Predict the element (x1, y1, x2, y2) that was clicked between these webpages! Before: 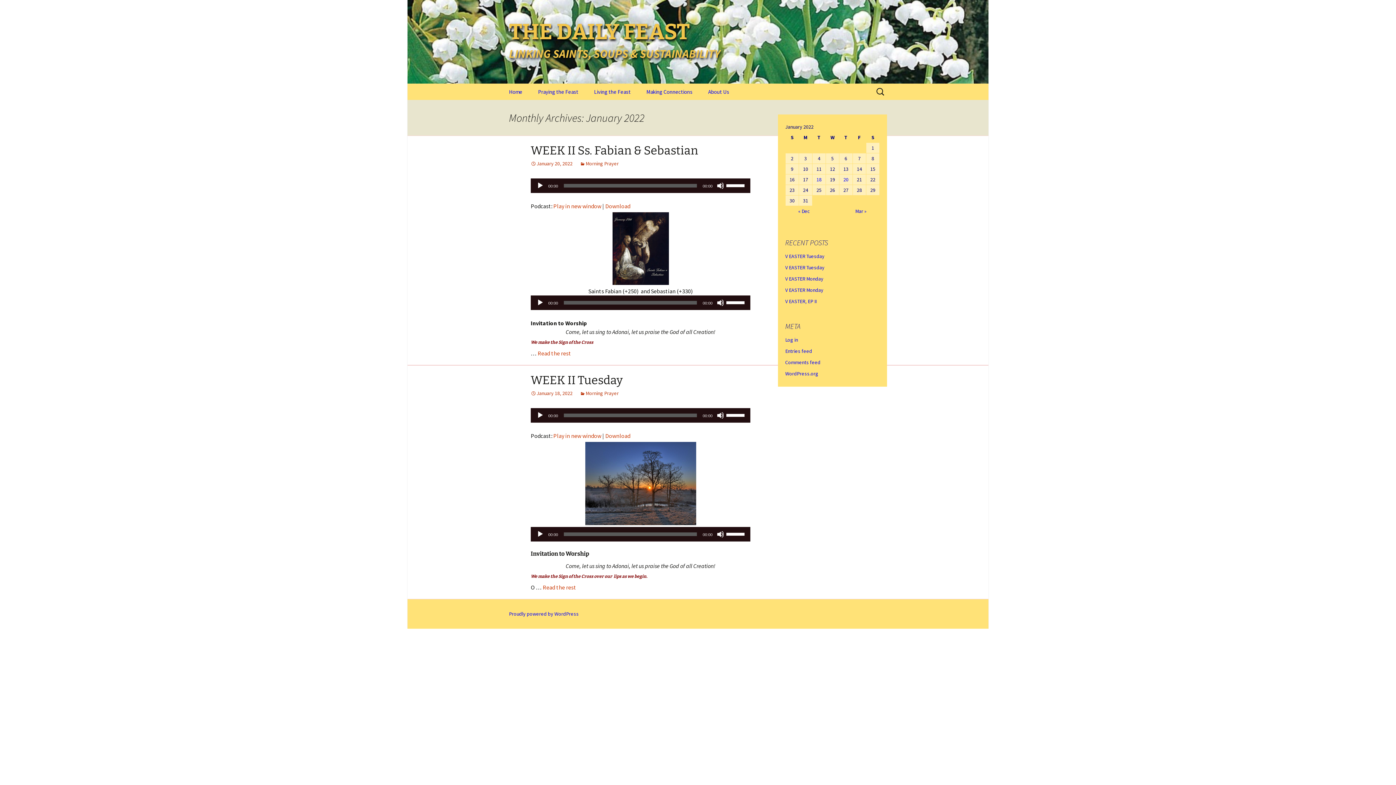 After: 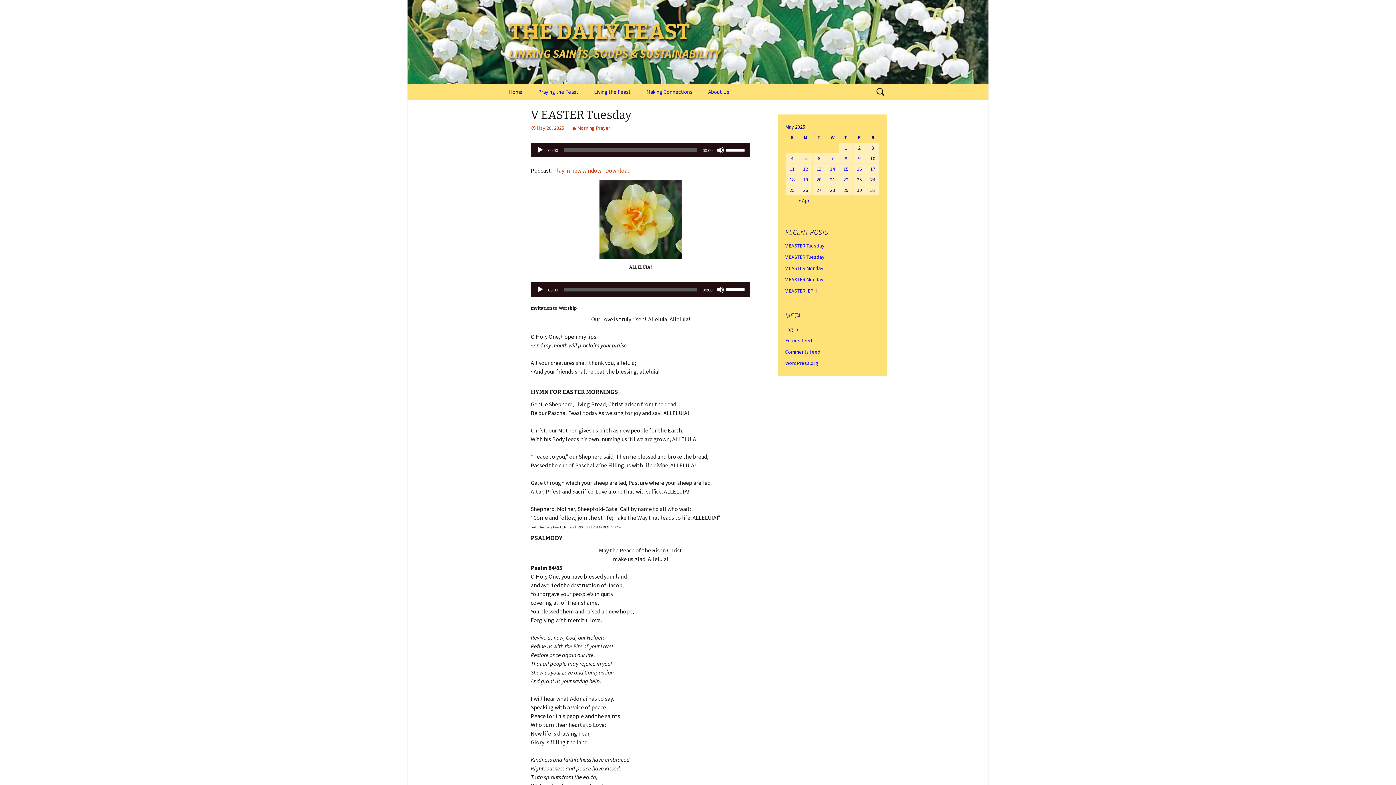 Action: bbox: (785, 264, 824, 270) label: V EASTER Tuesday